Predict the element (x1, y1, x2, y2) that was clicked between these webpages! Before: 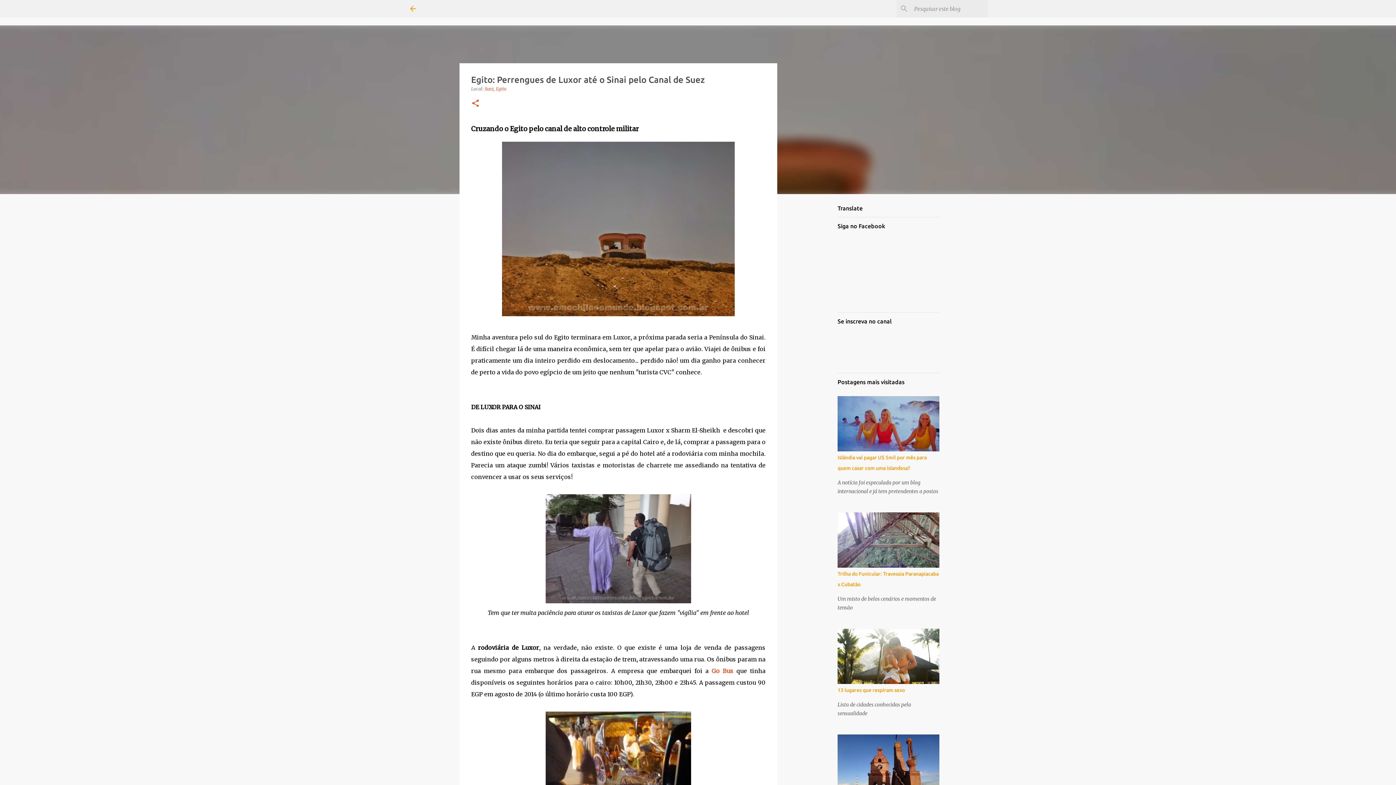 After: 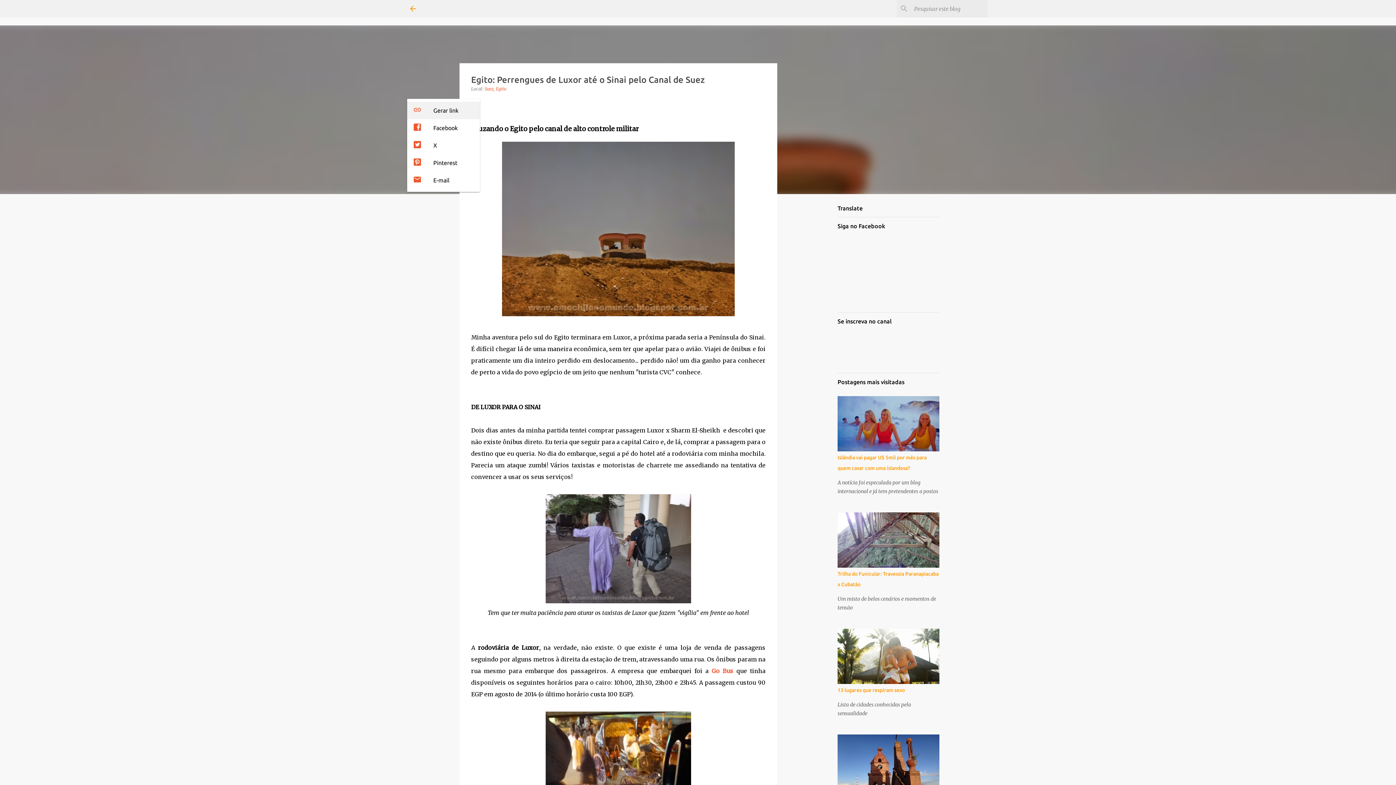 Action: label: Compartilhar bbox: (471, 98, 480, 108)